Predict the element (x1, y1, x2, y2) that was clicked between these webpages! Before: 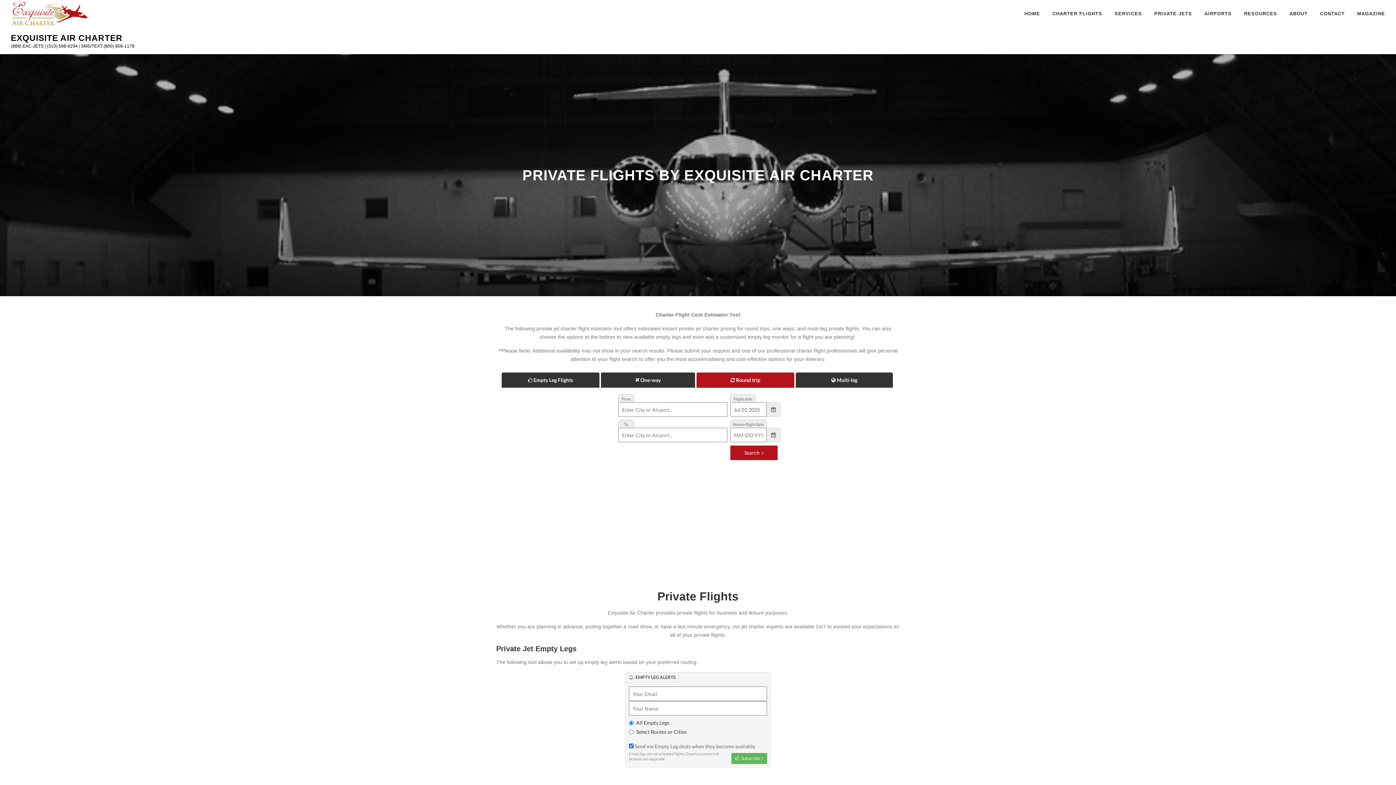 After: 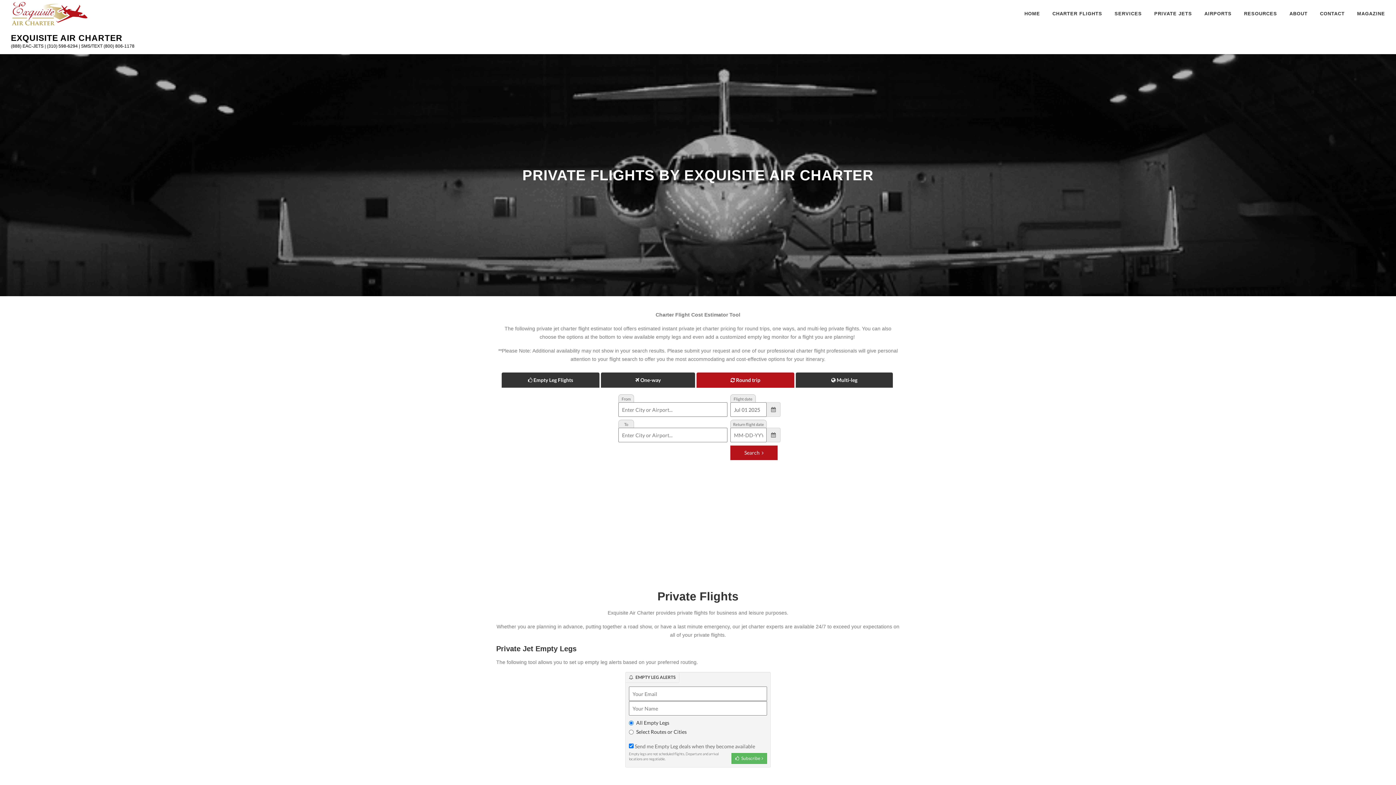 Action: label: EXQUISITE AIR CHARTER bbox: (10, 33, 122, 42)